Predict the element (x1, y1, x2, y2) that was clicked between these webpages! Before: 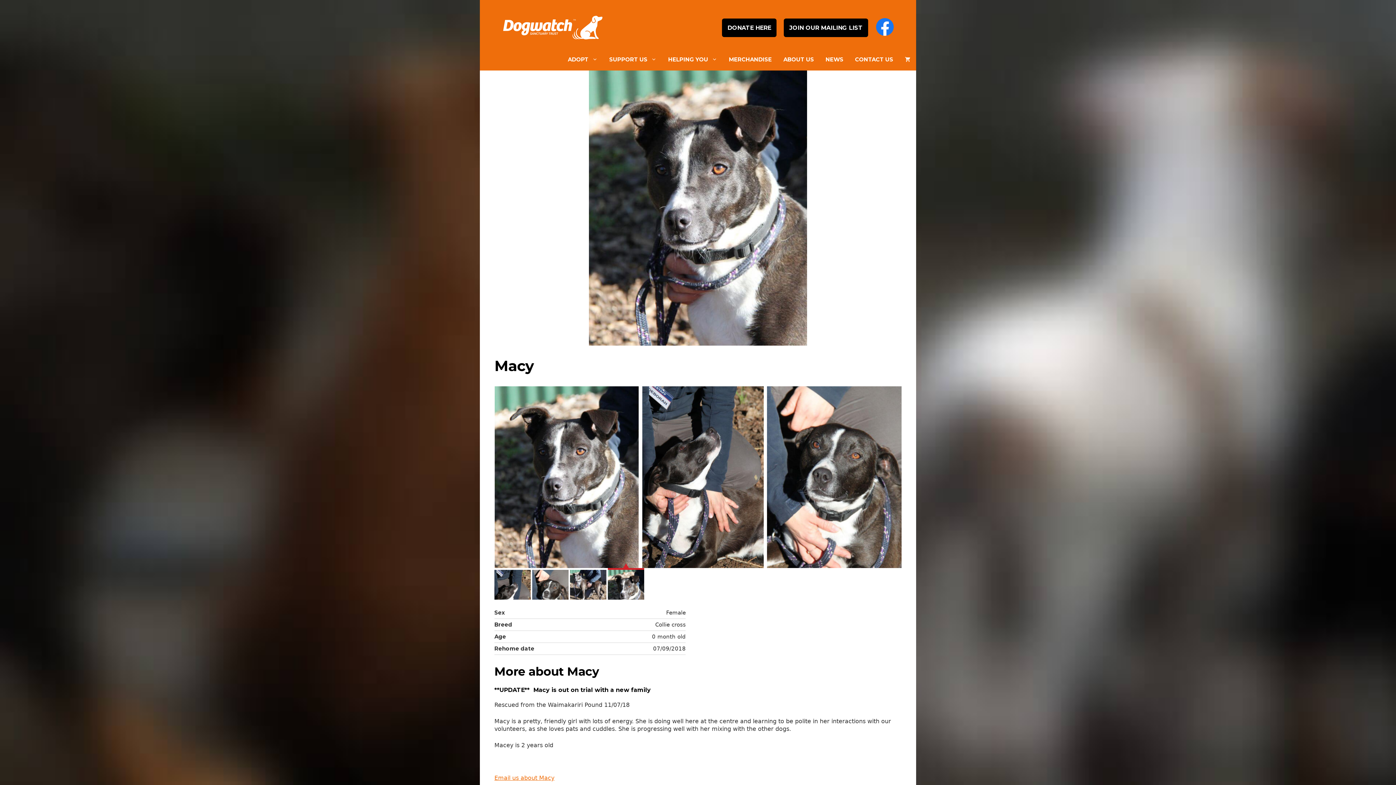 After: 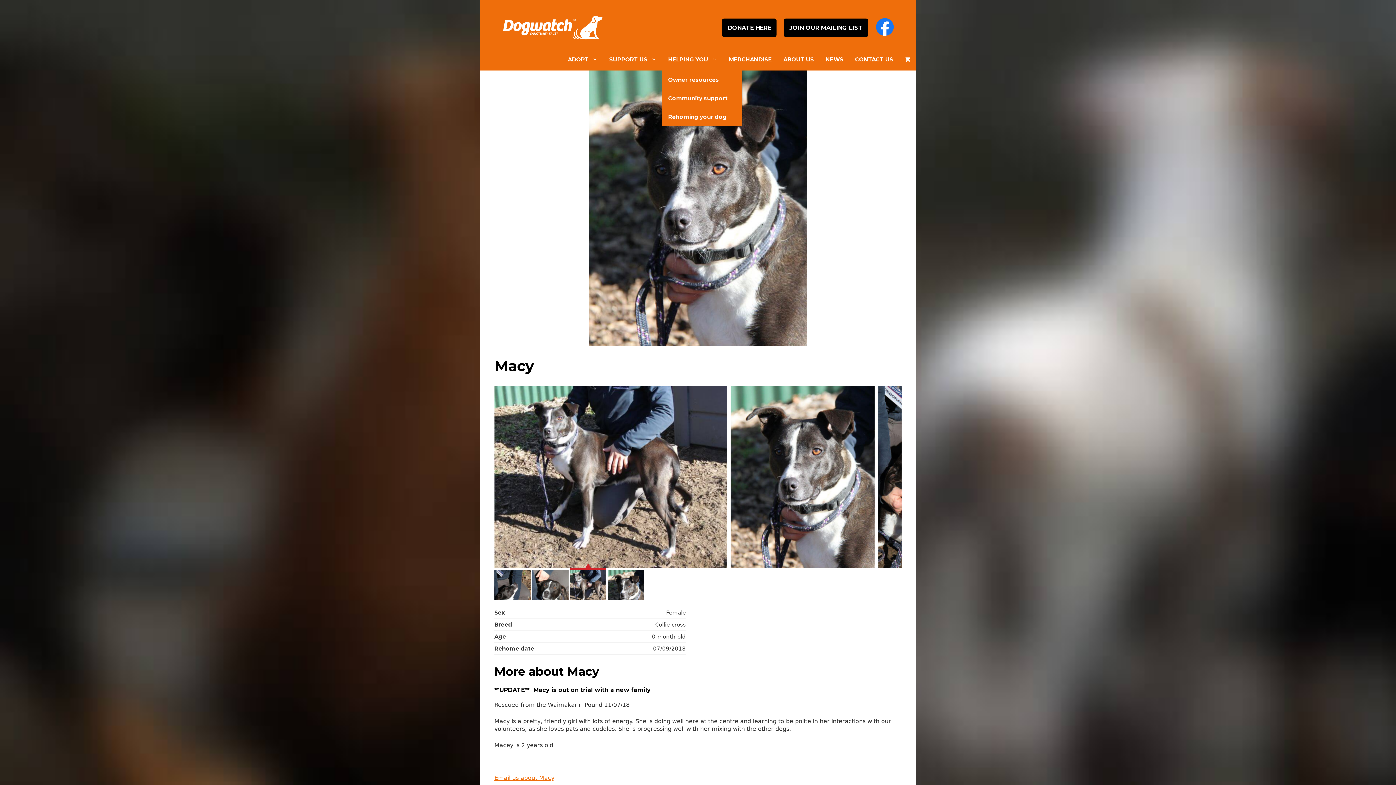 Action: bbox: (662, 48, 723, 70) label: HELPING YOU